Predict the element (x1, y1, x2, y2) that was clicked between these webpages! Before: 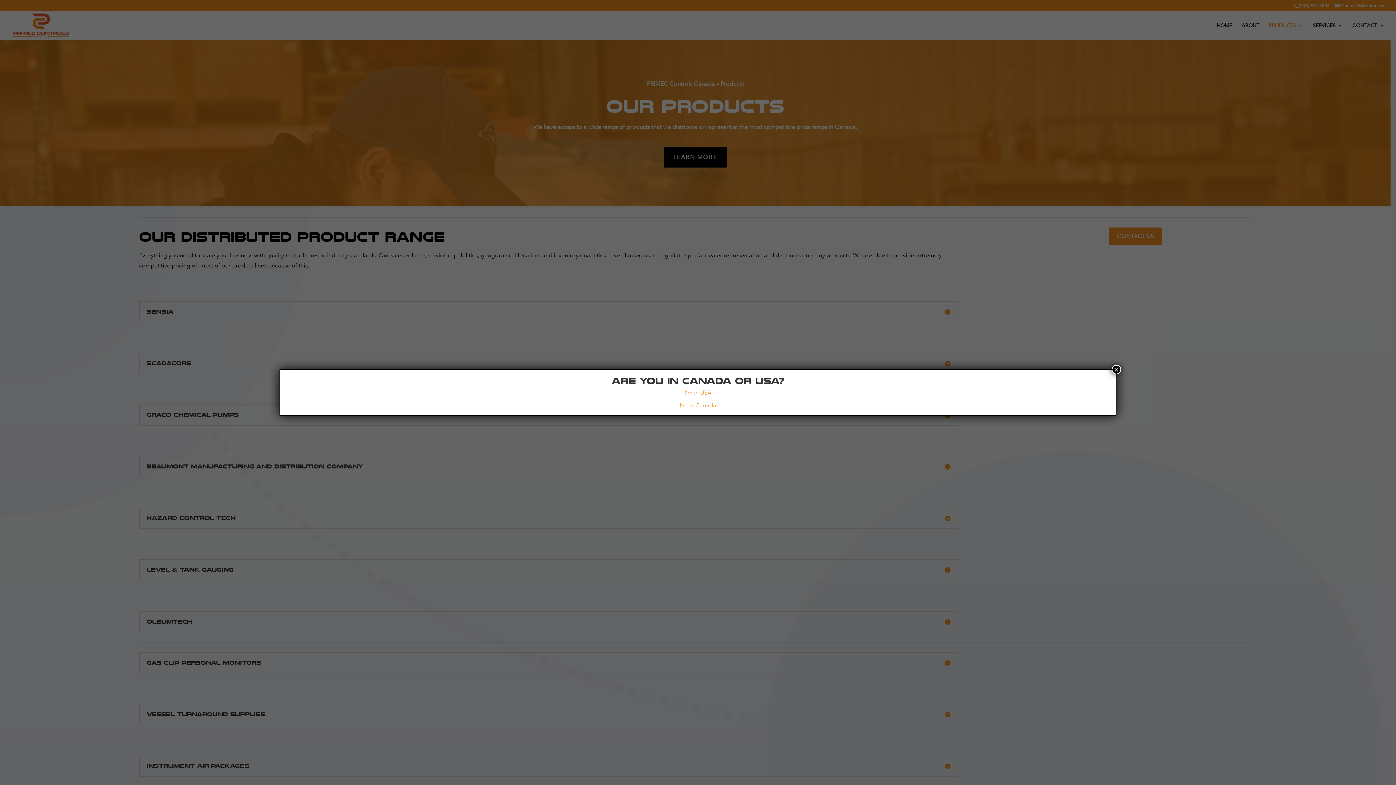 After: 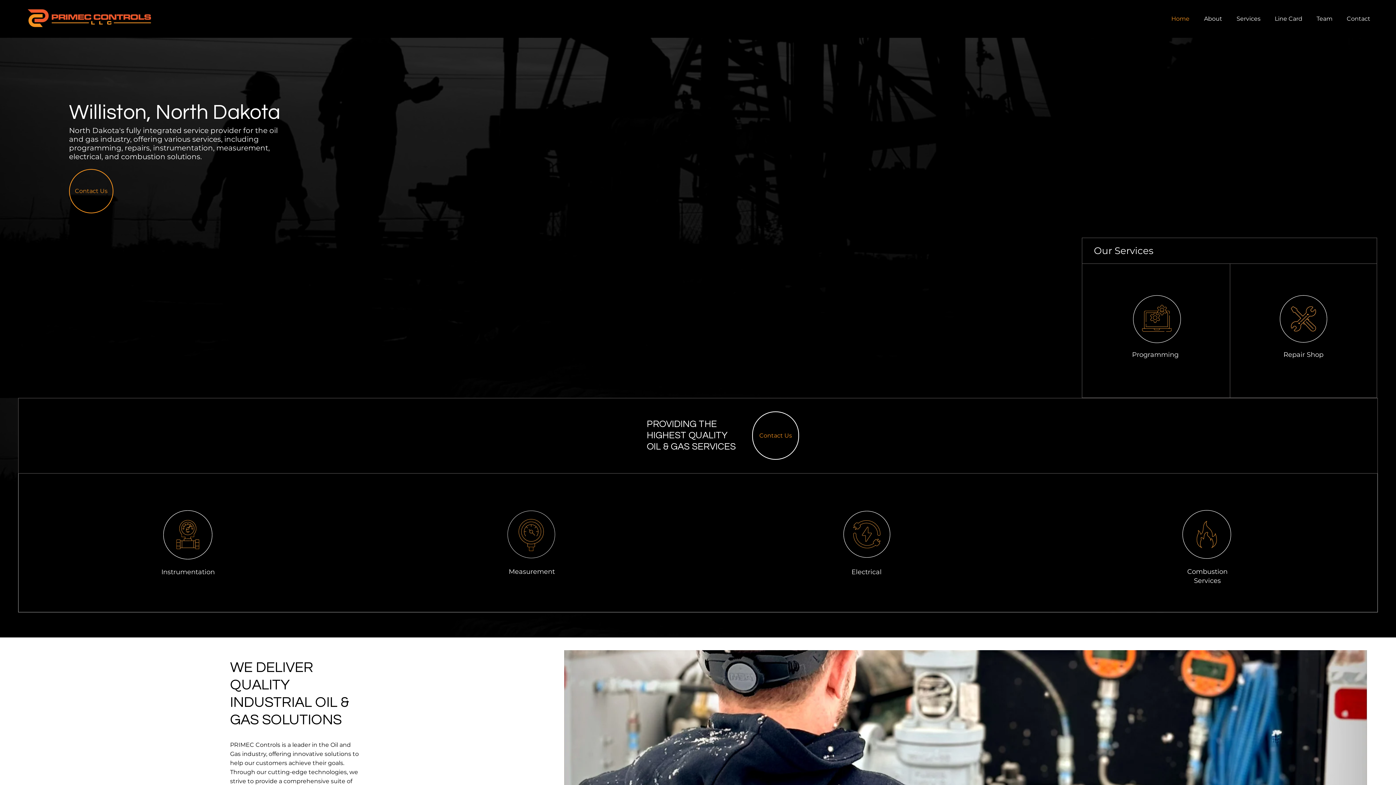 Action: bbox: (684, 389, 711, 396) label: I’m in USA